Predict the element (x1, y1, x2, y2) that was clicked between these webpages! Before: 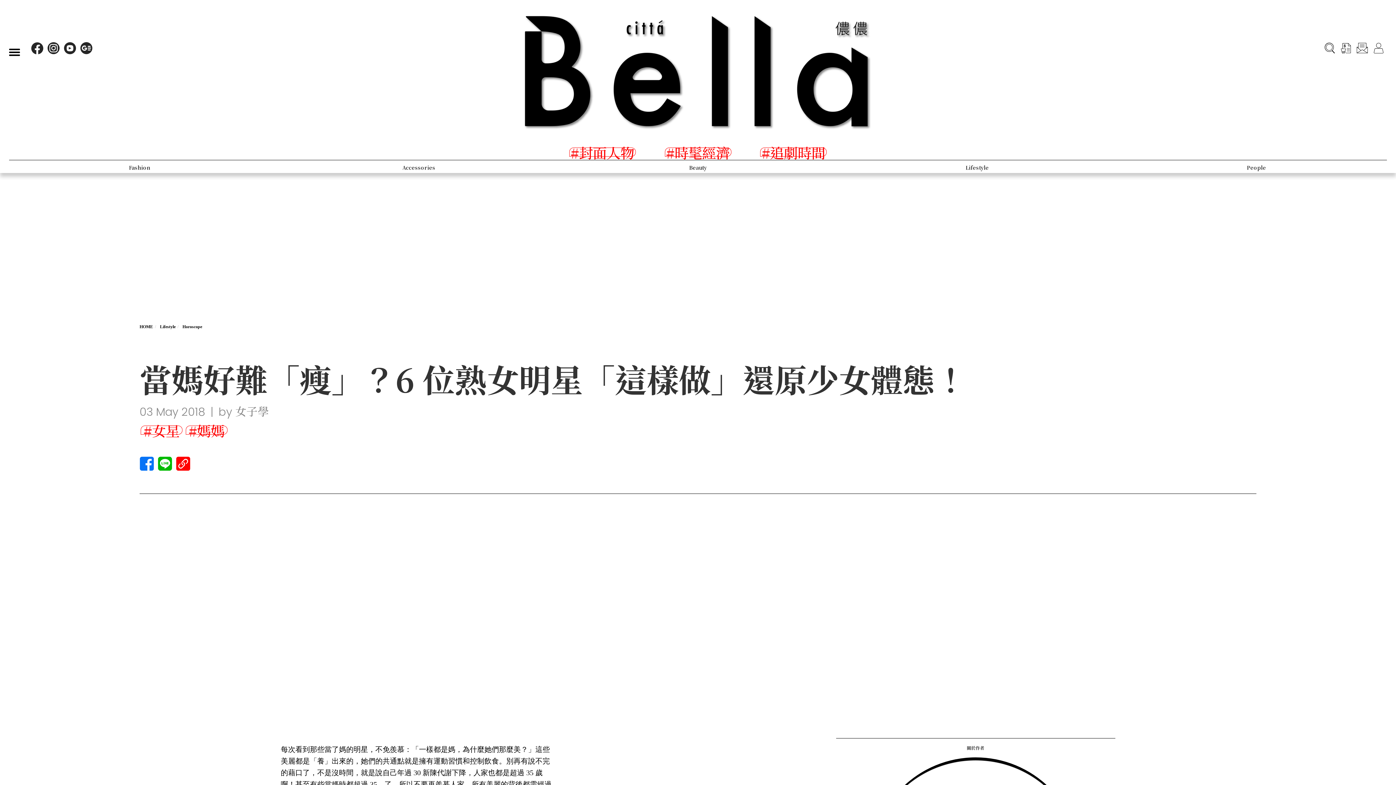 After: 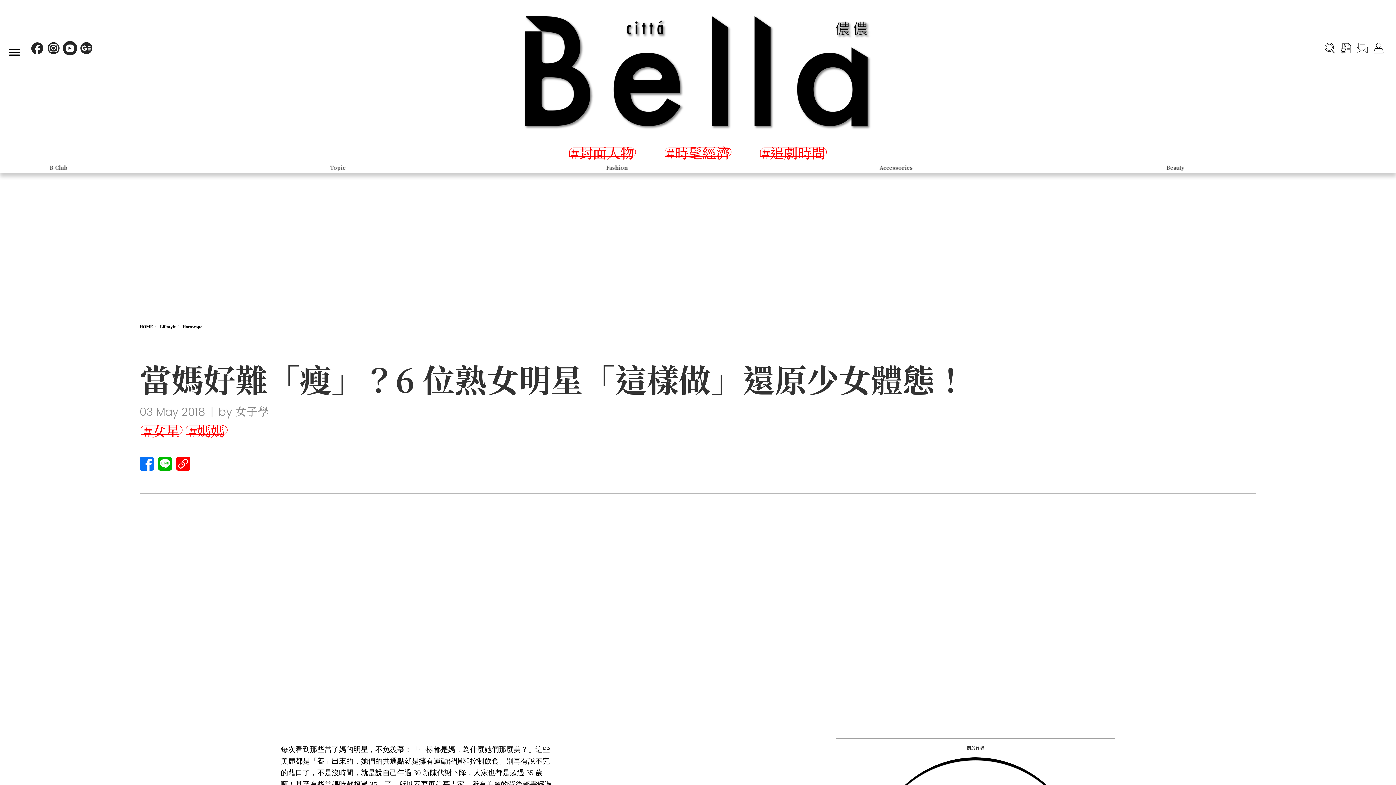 Action: bbox: (63, 41, 76, 54)